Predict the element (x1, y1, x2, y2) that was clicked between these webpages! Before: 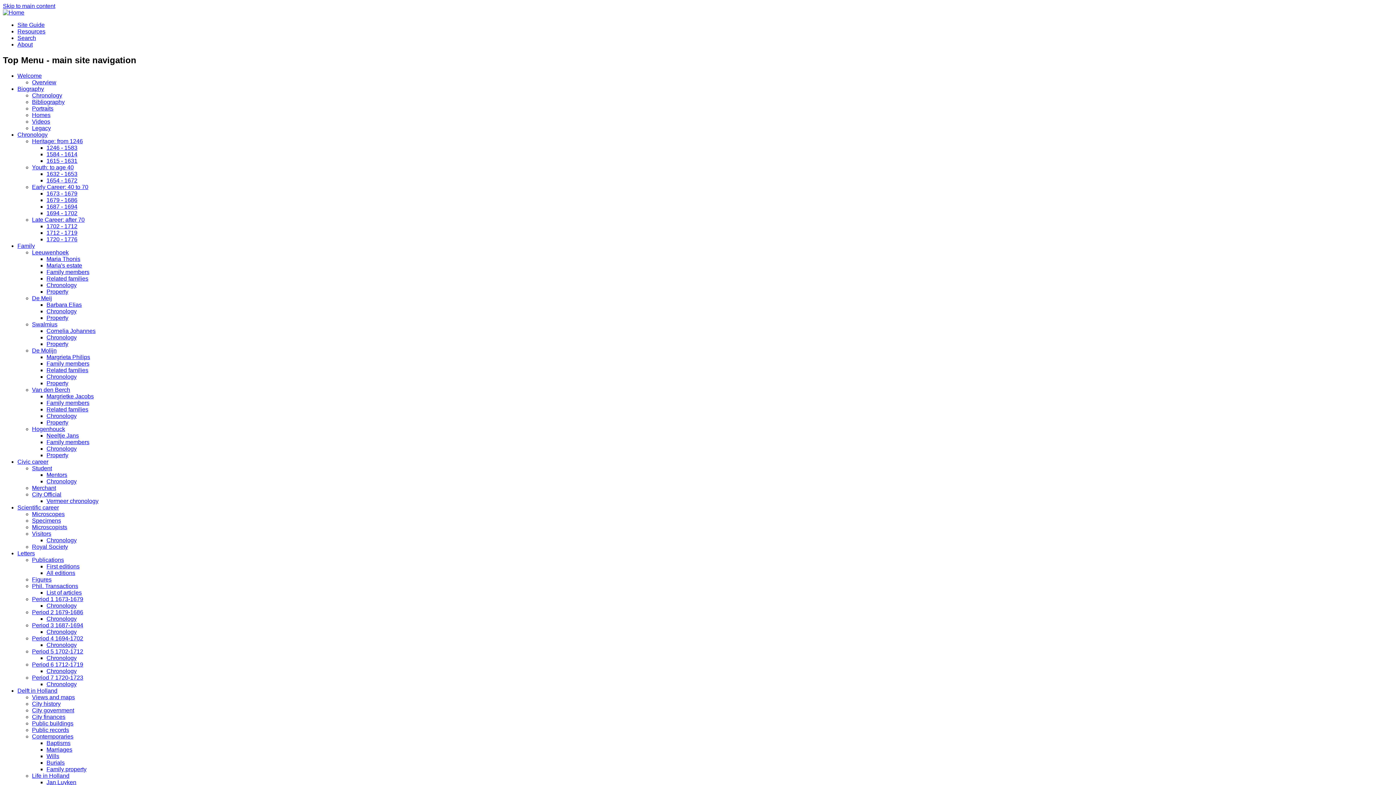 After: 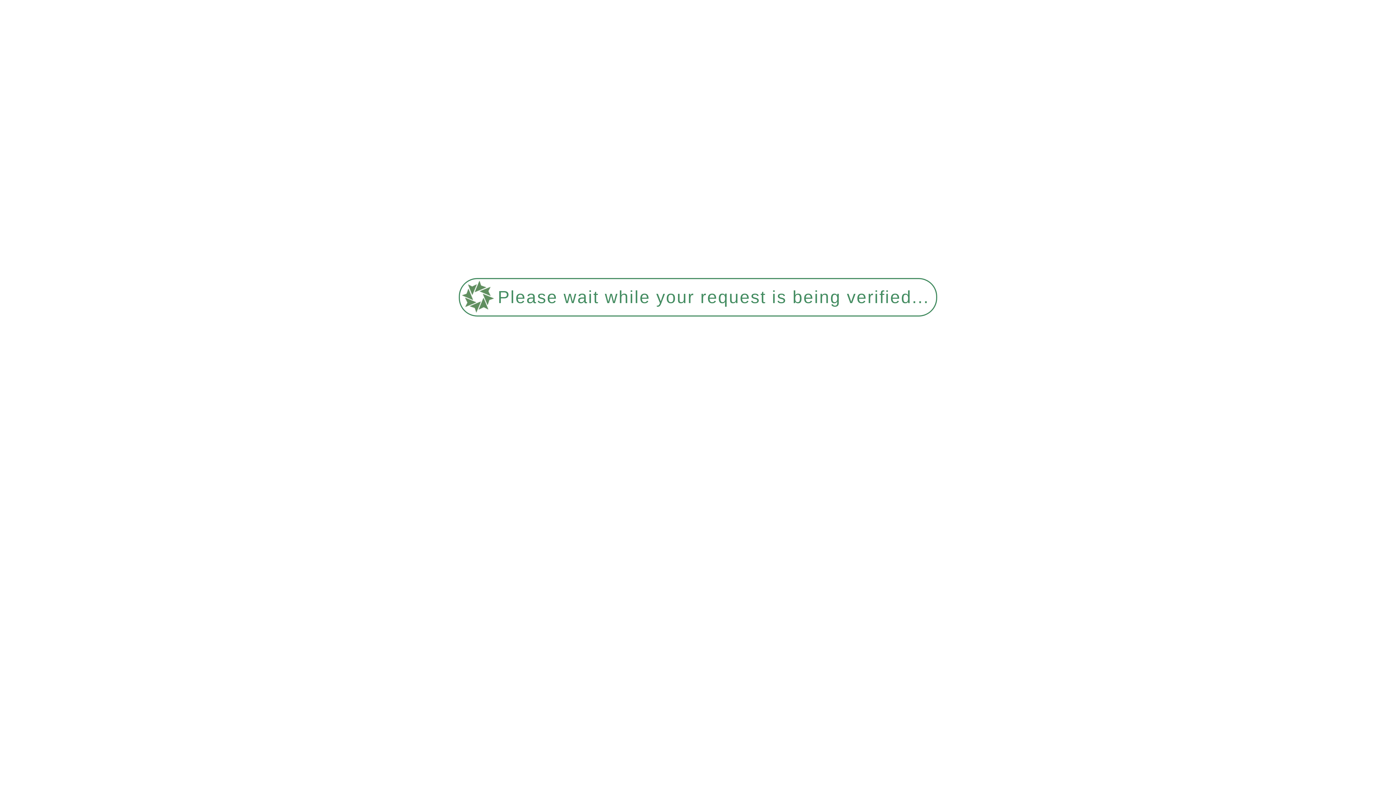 Action: label: Hogenhouck bbox: (32, 426, 65, 432)